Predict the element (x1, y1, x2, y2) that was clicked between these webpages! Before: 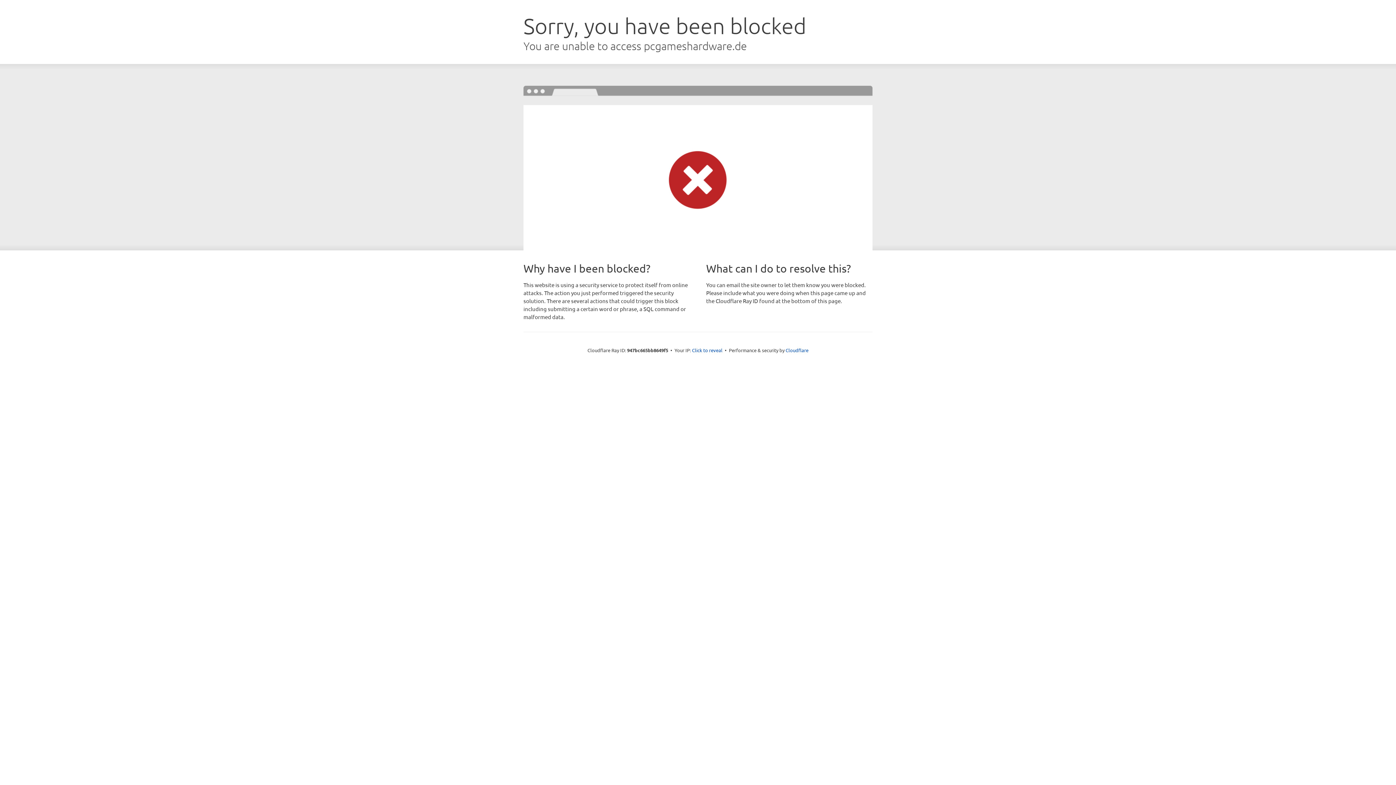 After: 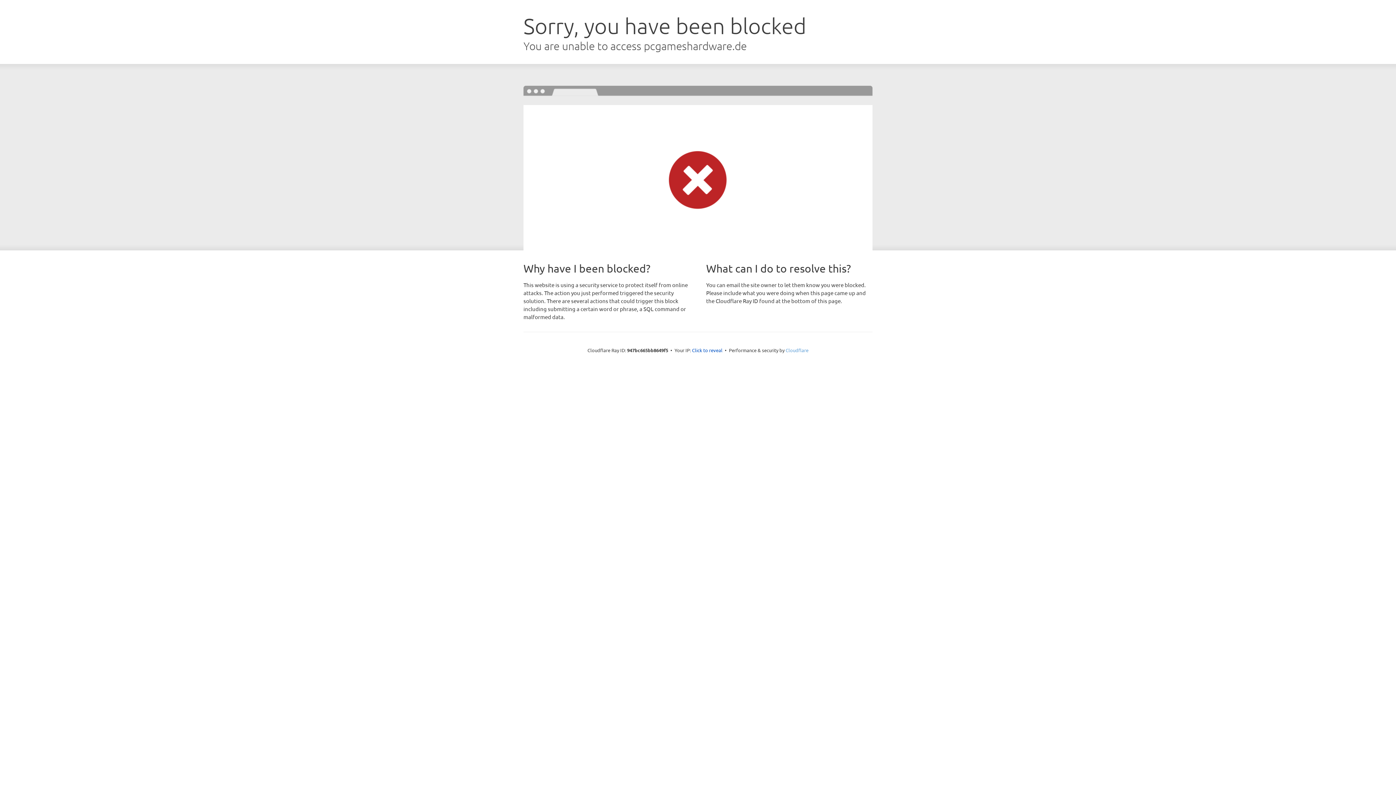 Action: bbox: (785, 347, 808, 353) label: Cloudflare